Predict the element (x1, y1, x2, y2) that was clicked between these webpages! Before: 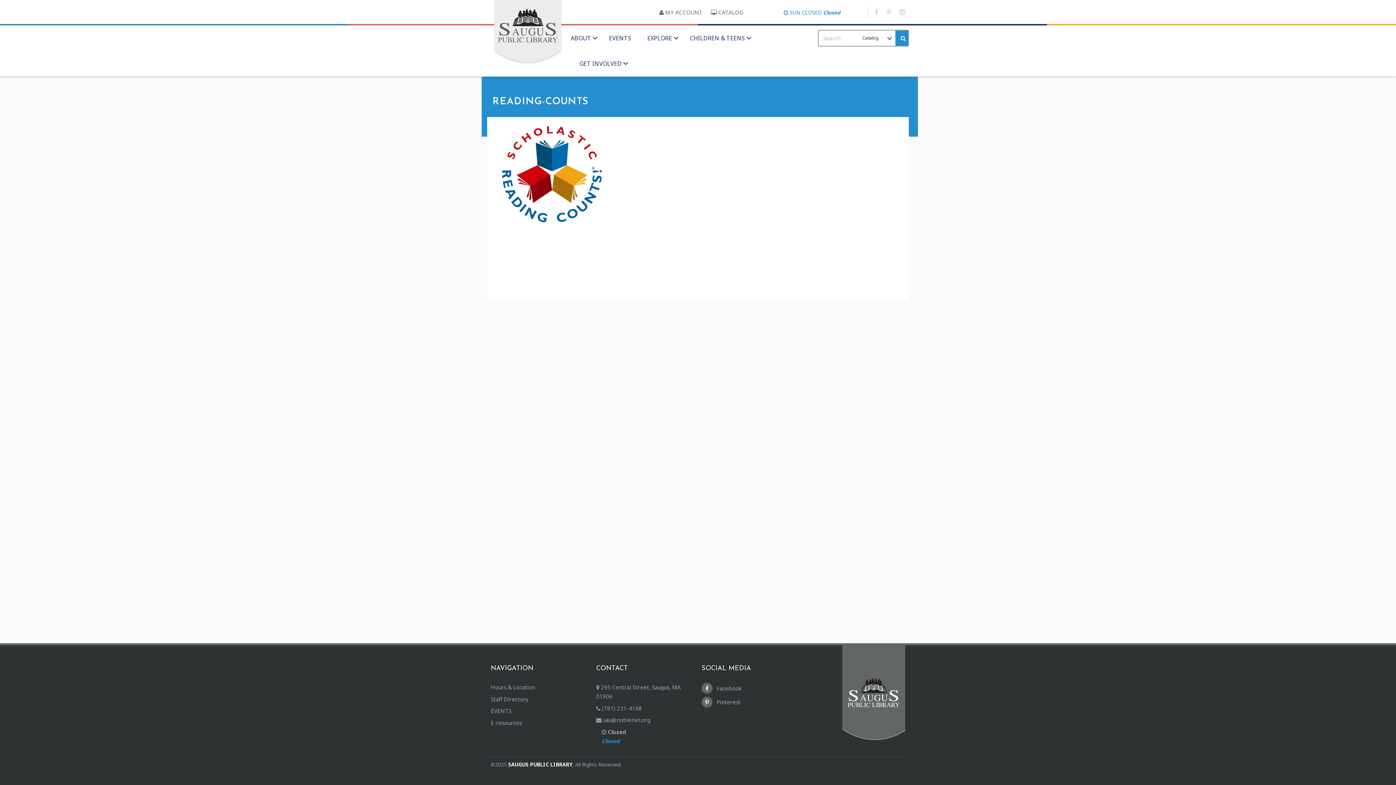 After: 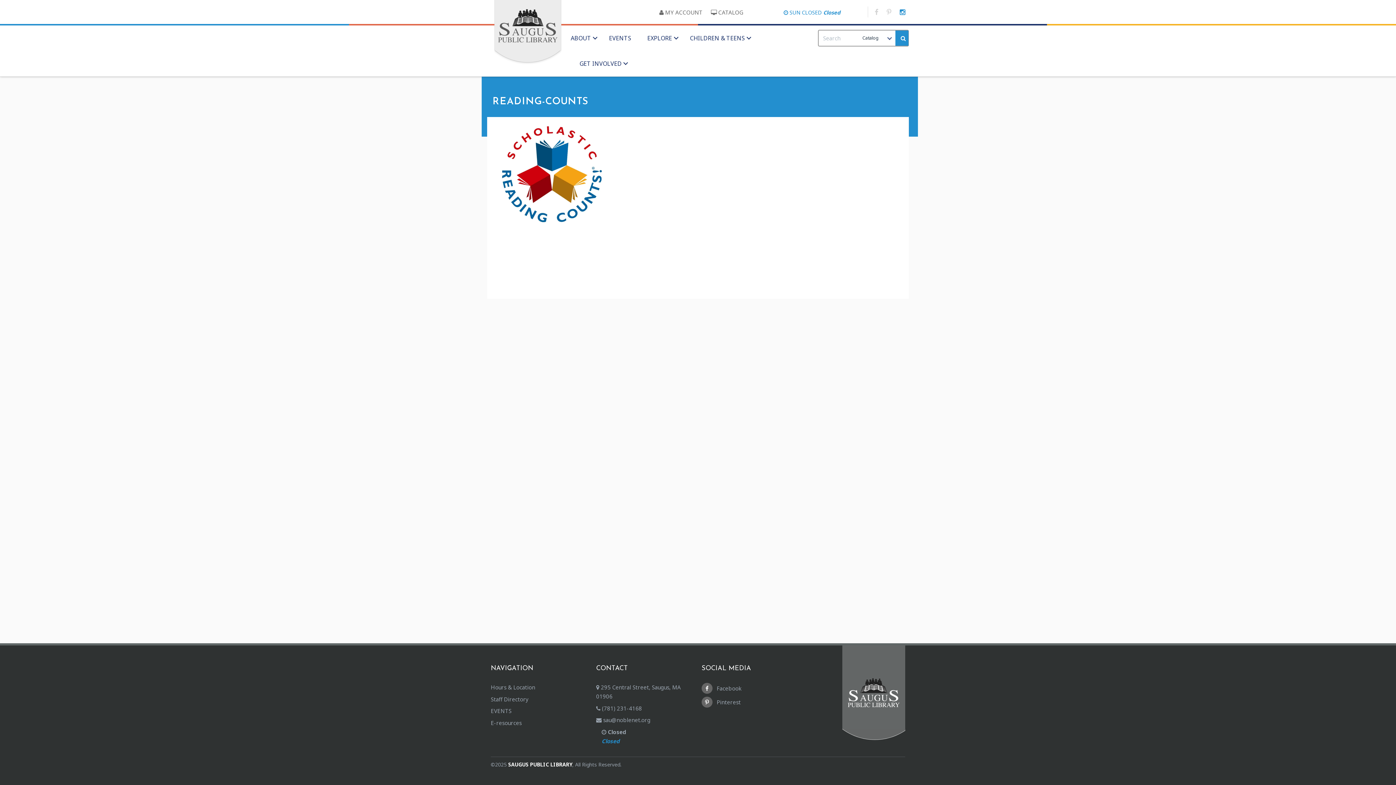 Action: bbox: (899, 7, 905, 16)